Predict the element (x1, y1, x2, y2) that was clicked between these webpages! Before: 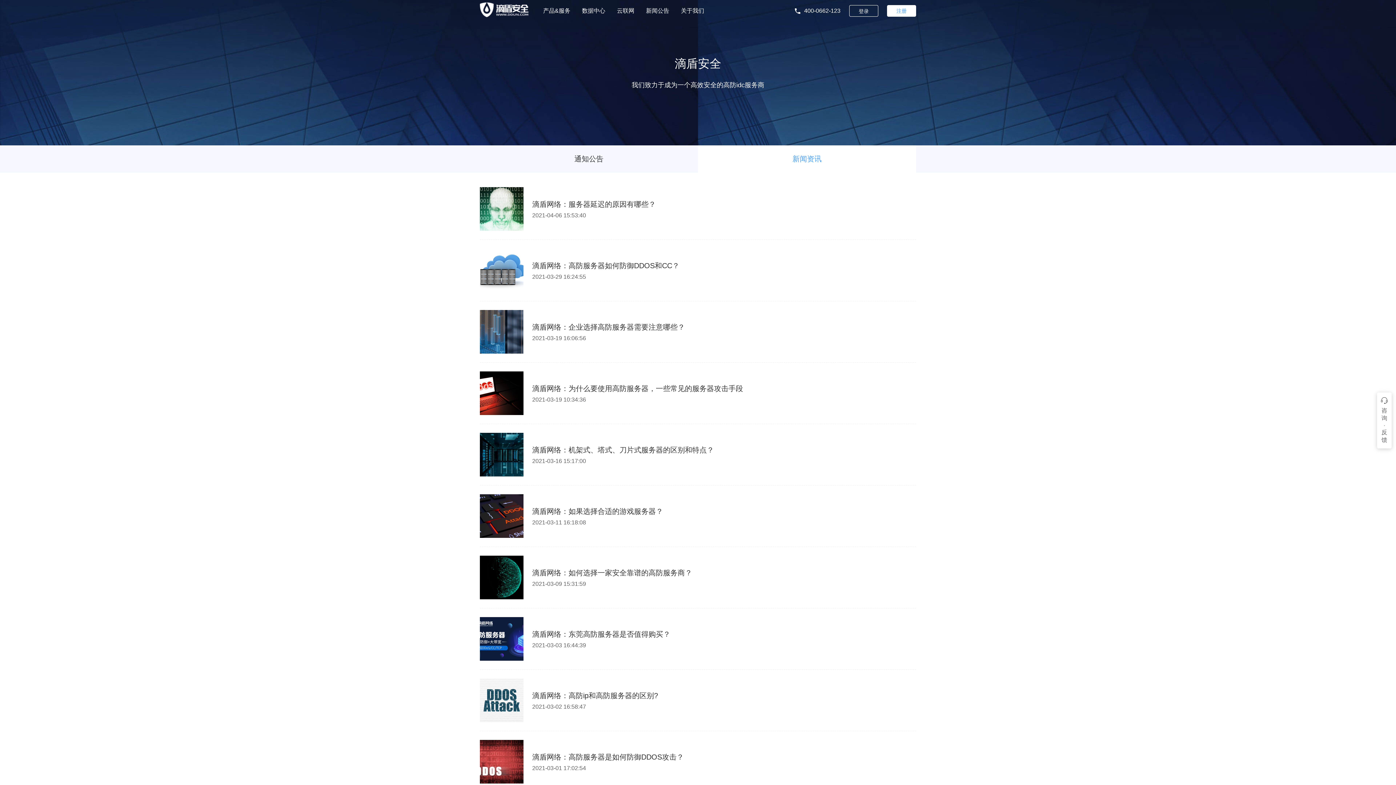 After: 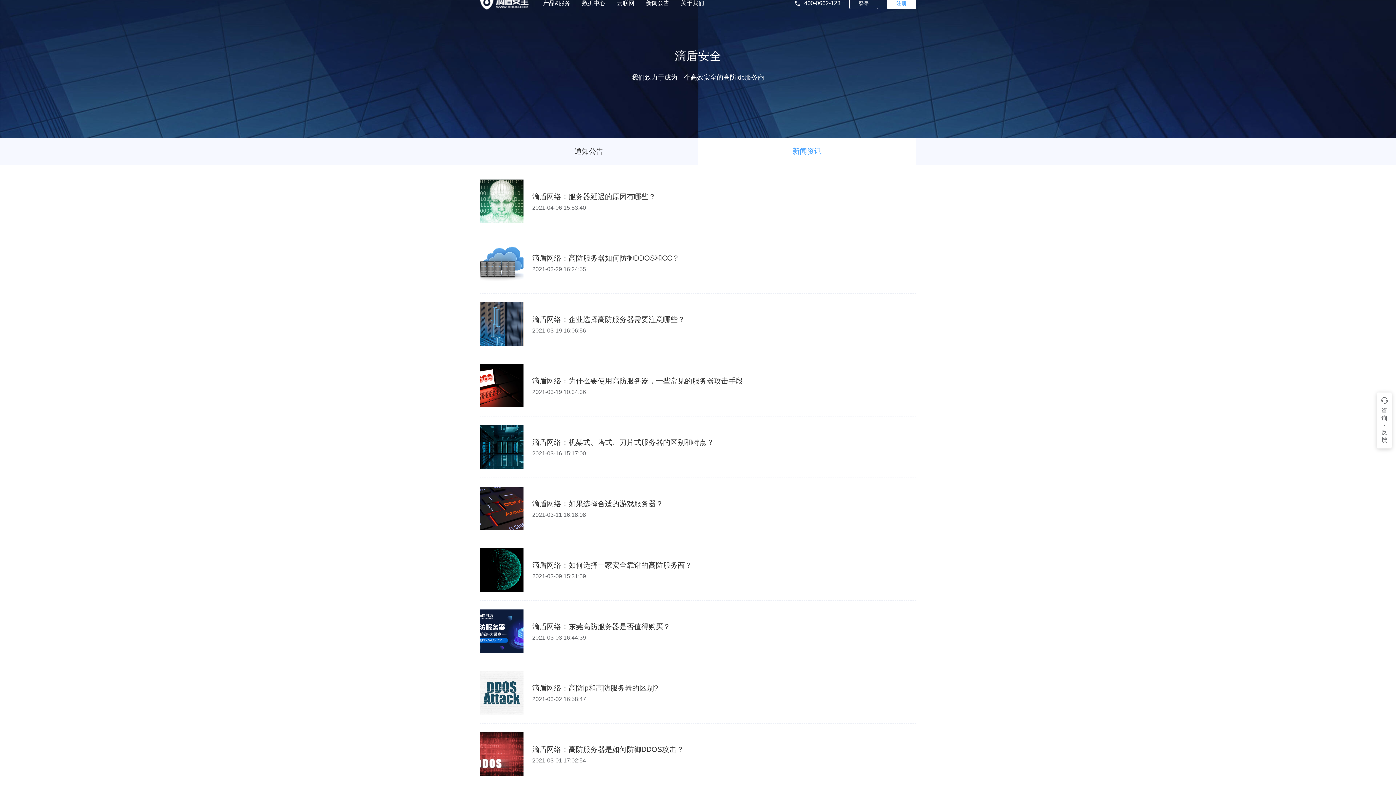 Action: label: 滴盾网络：高防服务器是如何防御DDOS攻击？
2021-03-01 17:02:54 bbox: (480, 731, 916, 793)